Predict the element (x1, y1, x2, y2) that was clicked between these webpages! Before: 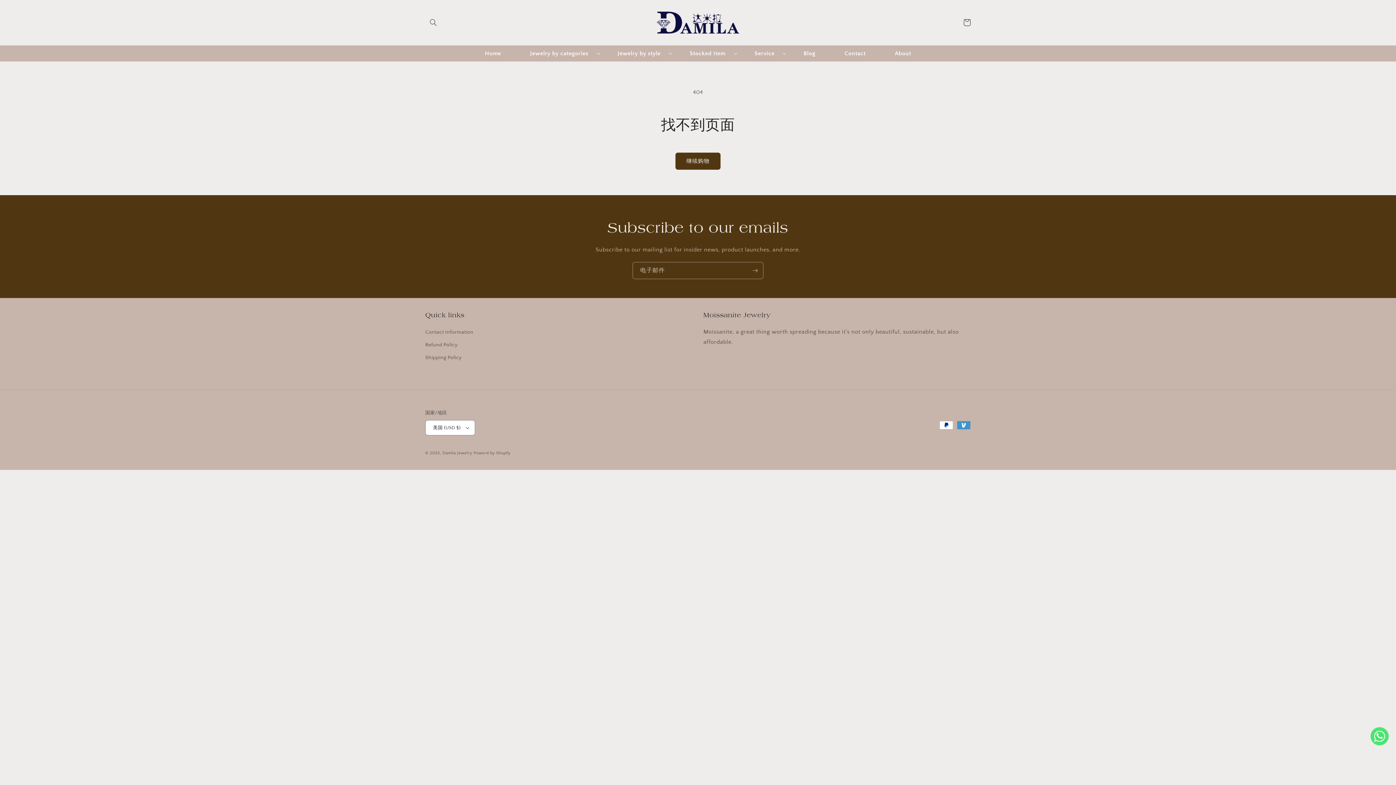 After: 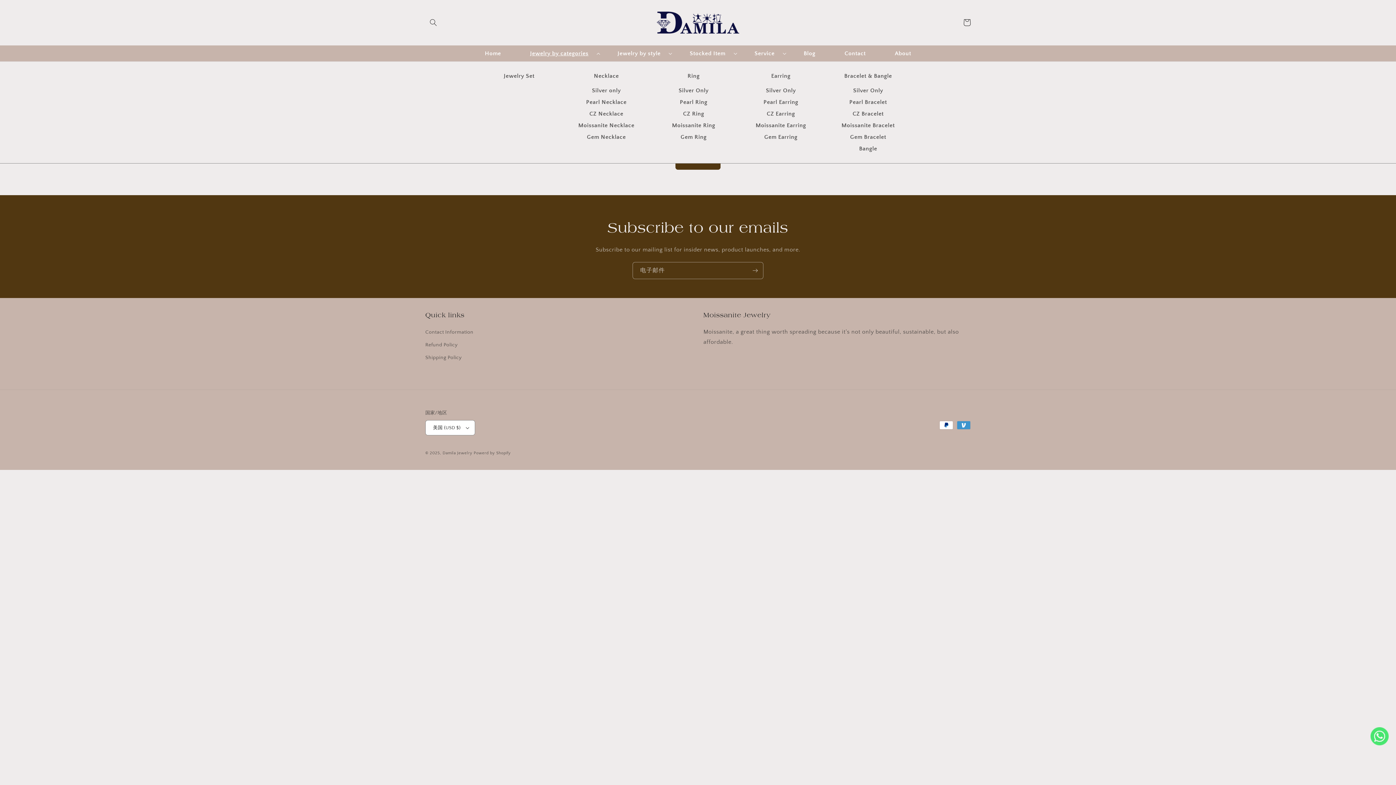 Action: bbox: (515, 45, 603, 61) label: Jewelry by categories